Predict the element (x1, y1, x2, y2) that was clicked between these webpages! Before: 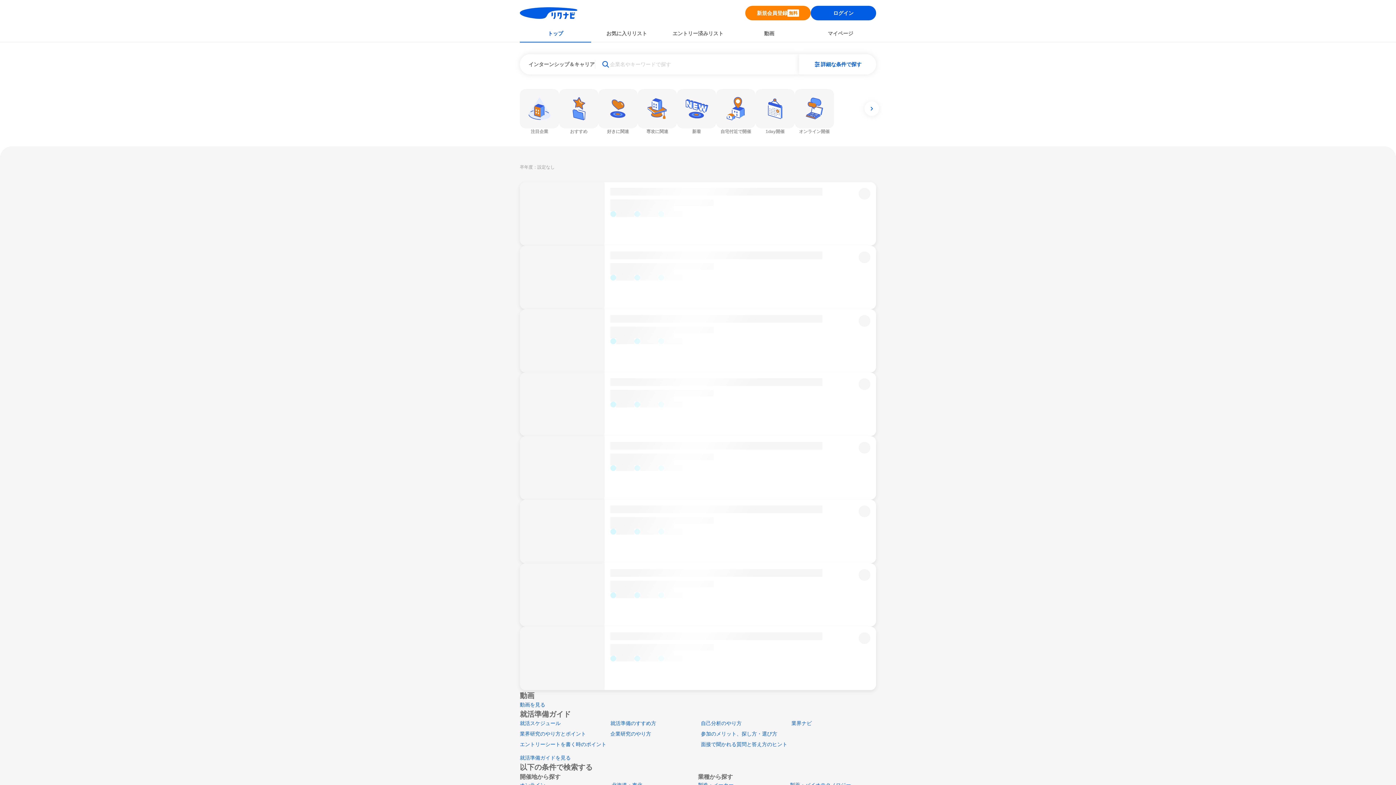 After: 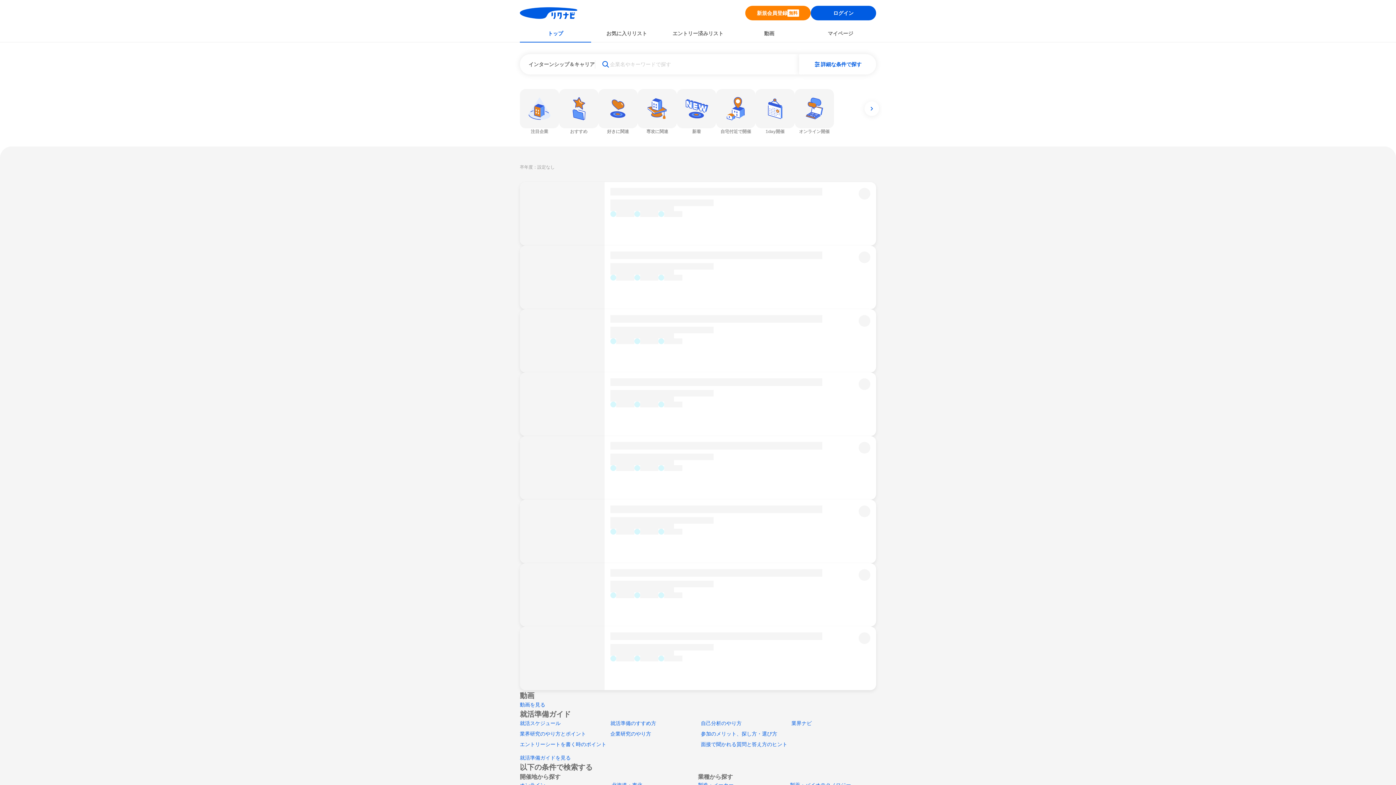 Action: bbox: (601, 60, 610, 68)